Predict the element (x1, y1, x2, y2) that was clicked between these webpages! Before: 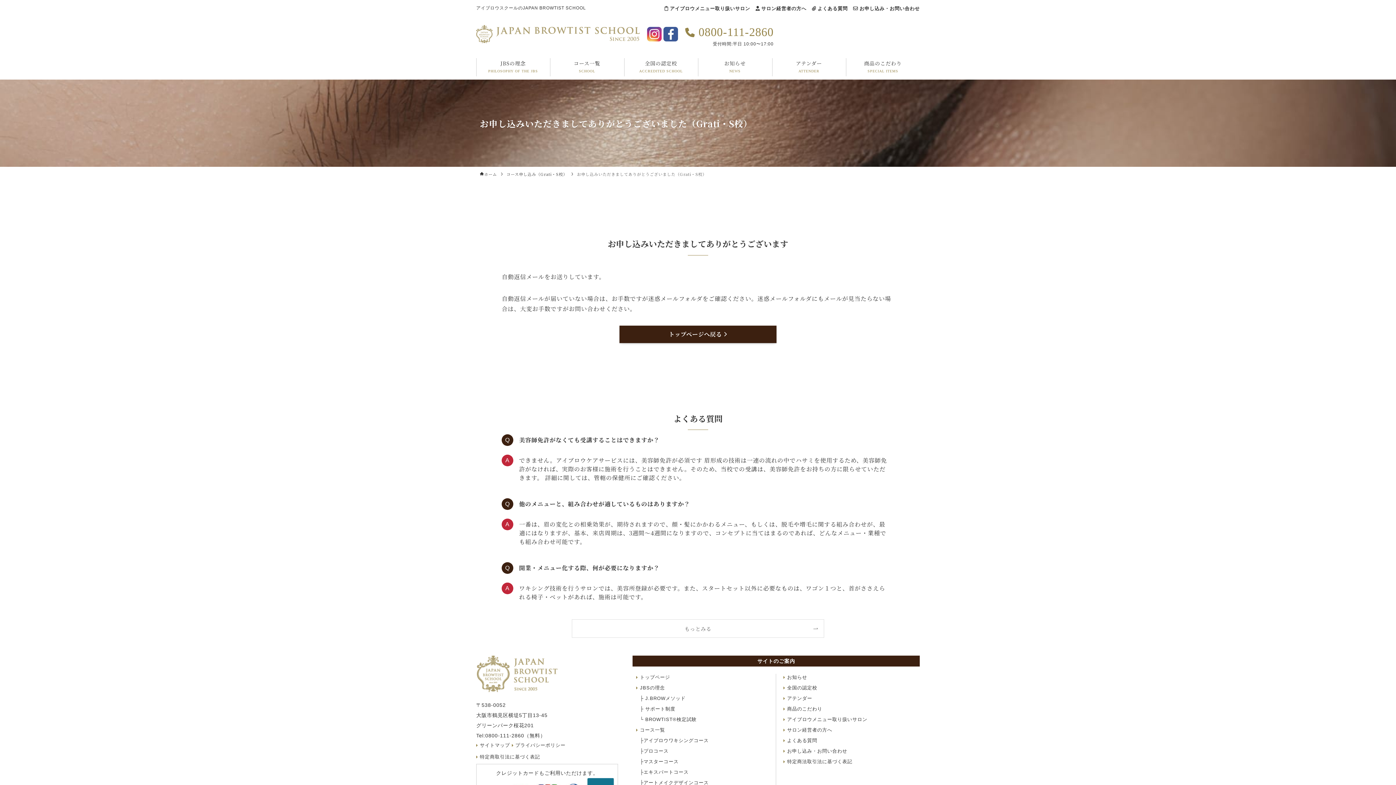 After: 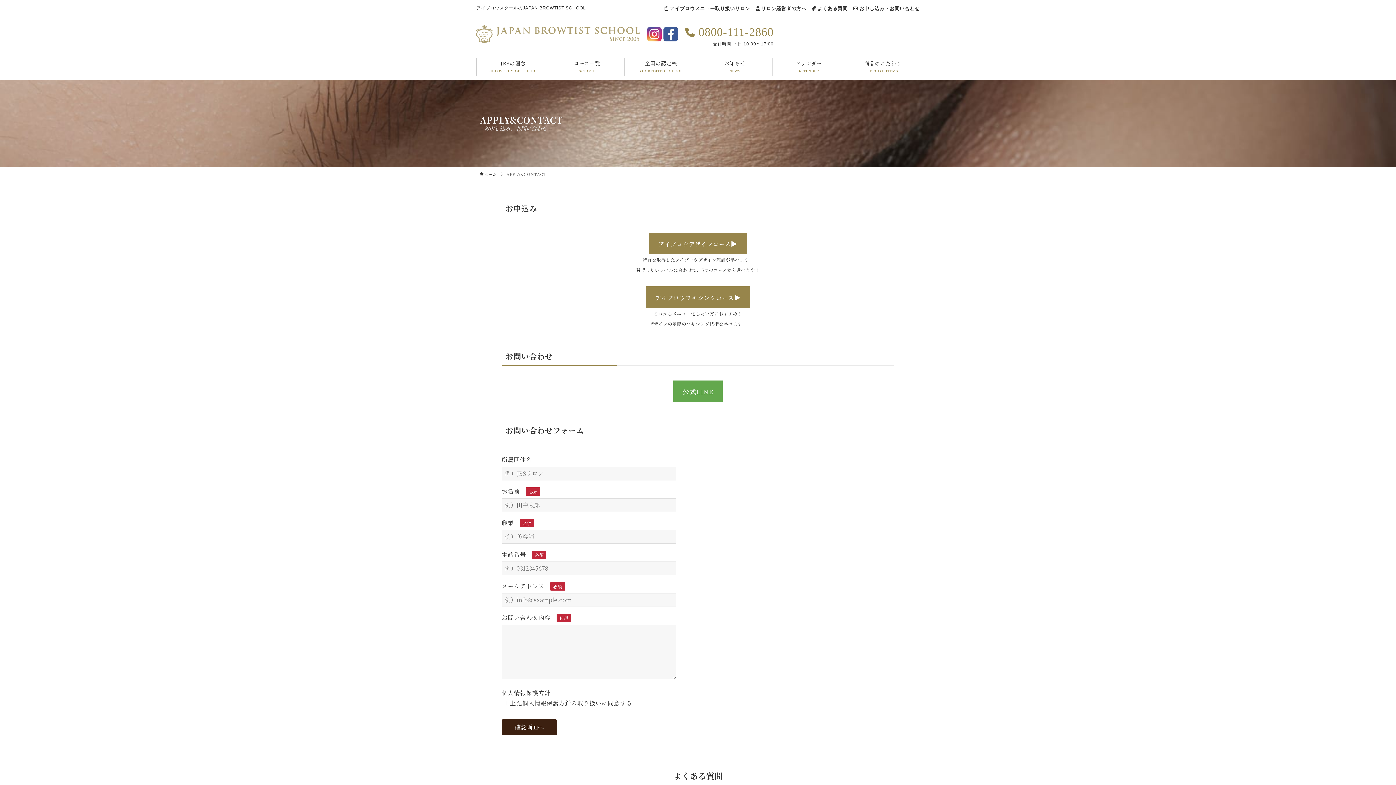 Action: label: お申し込み・お問い合わせ bbox: (787, 748, 916, 755)